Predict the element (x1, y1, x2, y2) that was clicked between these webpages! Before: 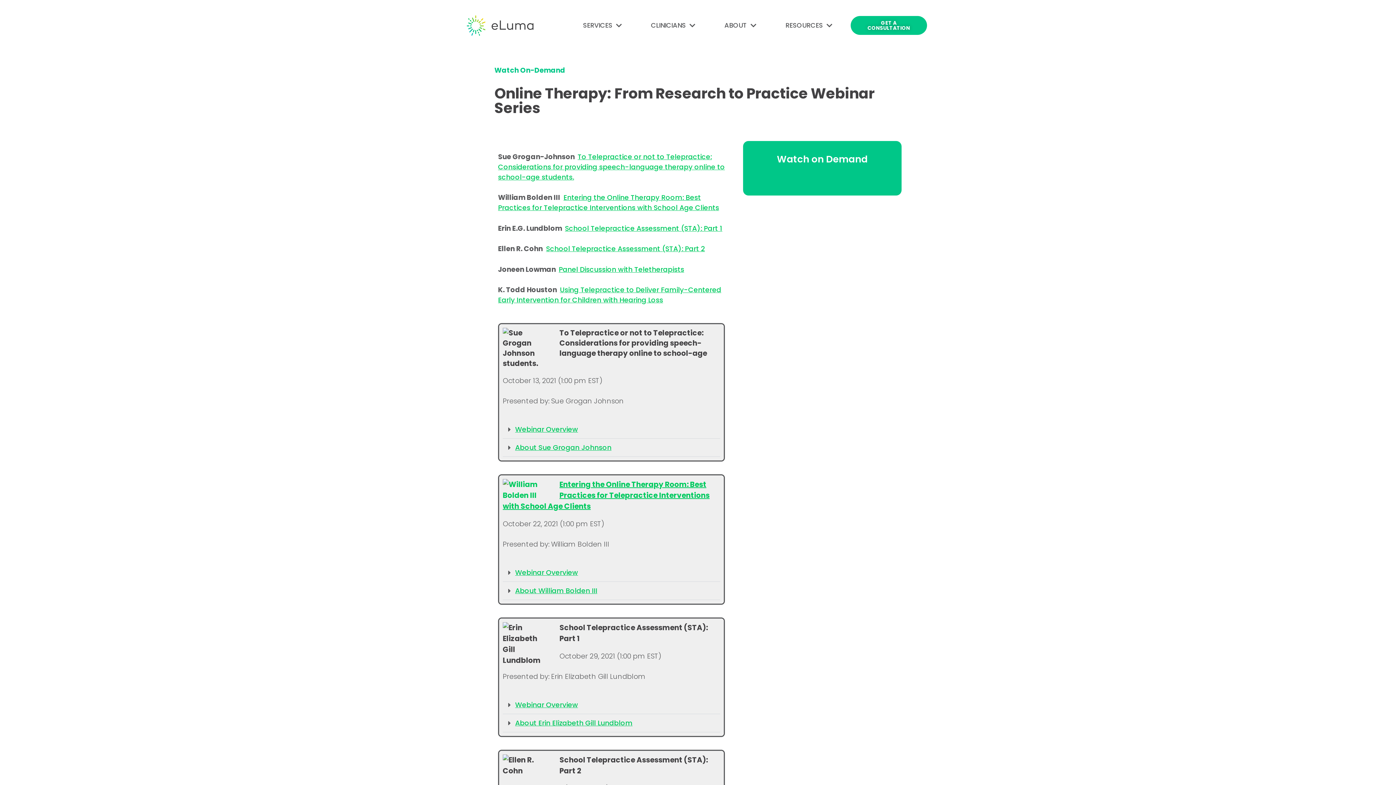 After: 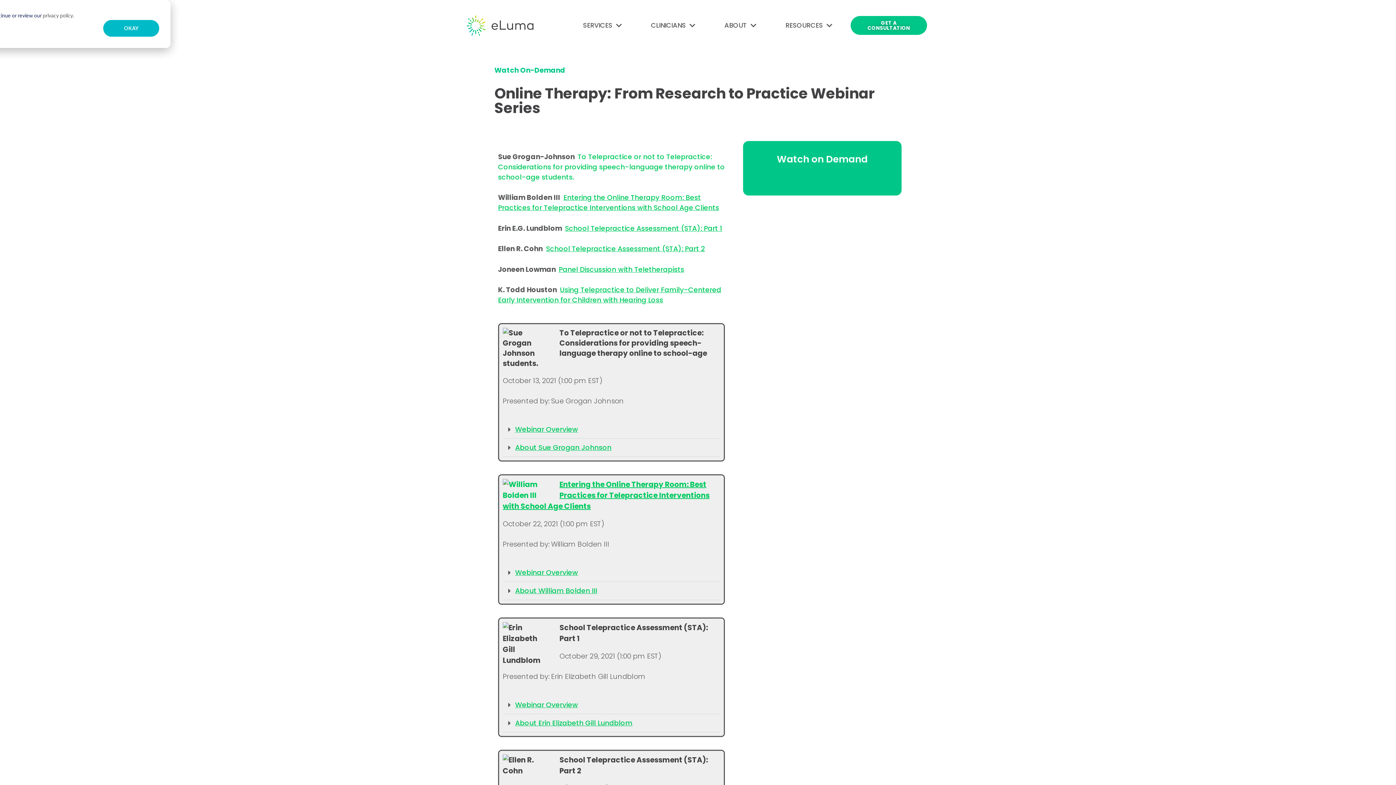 Action: label: To Telepractice or not to Telepractice: Considerations for providing speech-language therapy online to school-age students. bbox: (498, 151, 725, 182)